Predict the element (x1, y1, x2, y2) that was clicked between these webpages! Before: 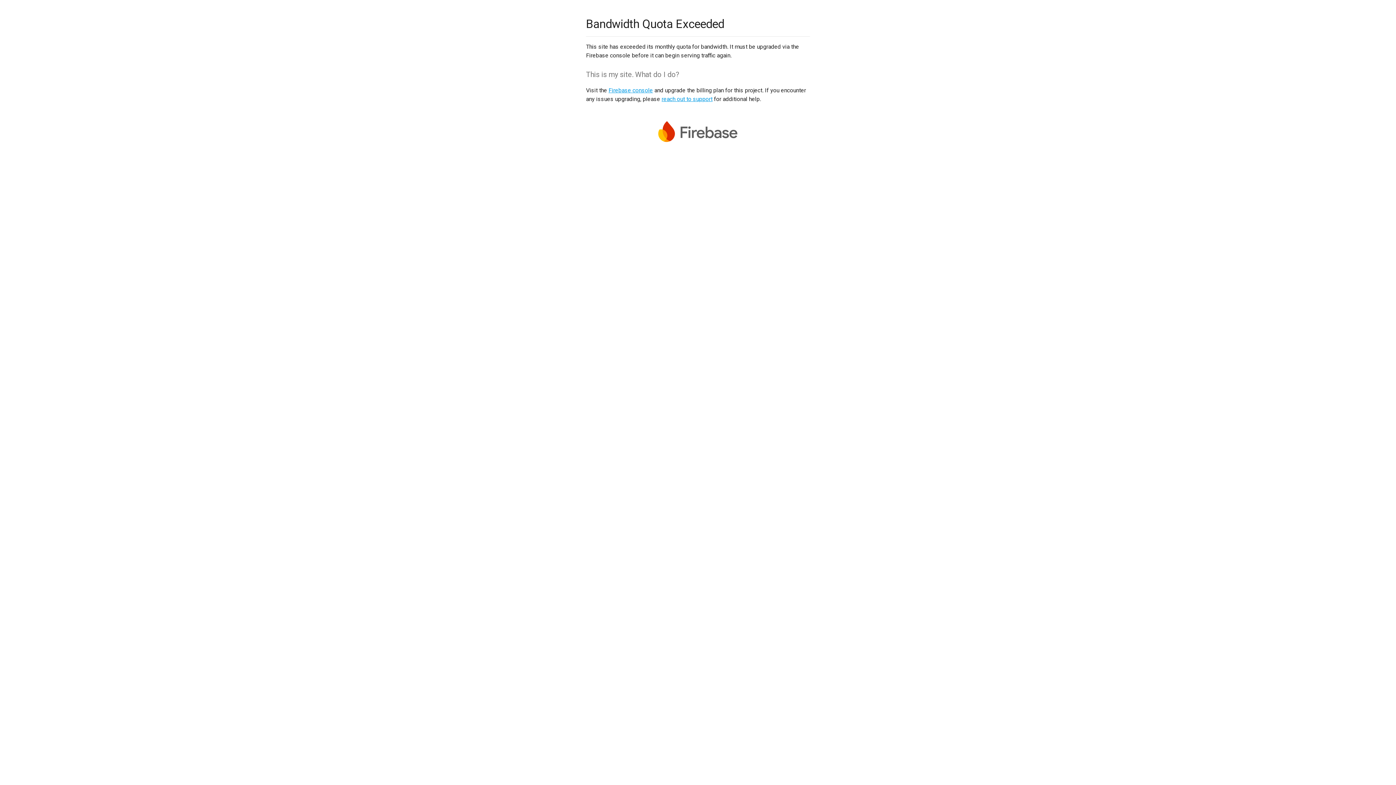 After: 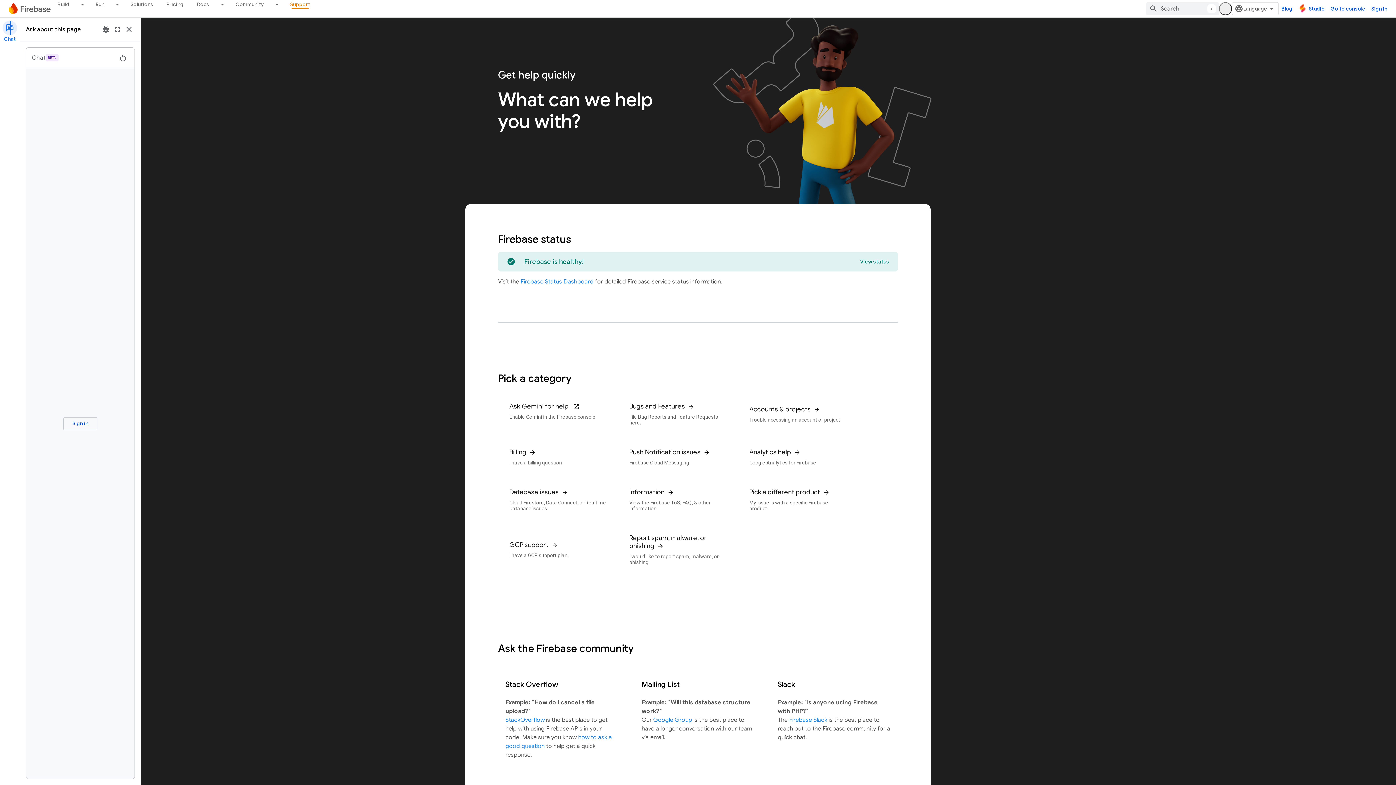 Action: bbox: (661, 95, 712, 102) label: reach out to support